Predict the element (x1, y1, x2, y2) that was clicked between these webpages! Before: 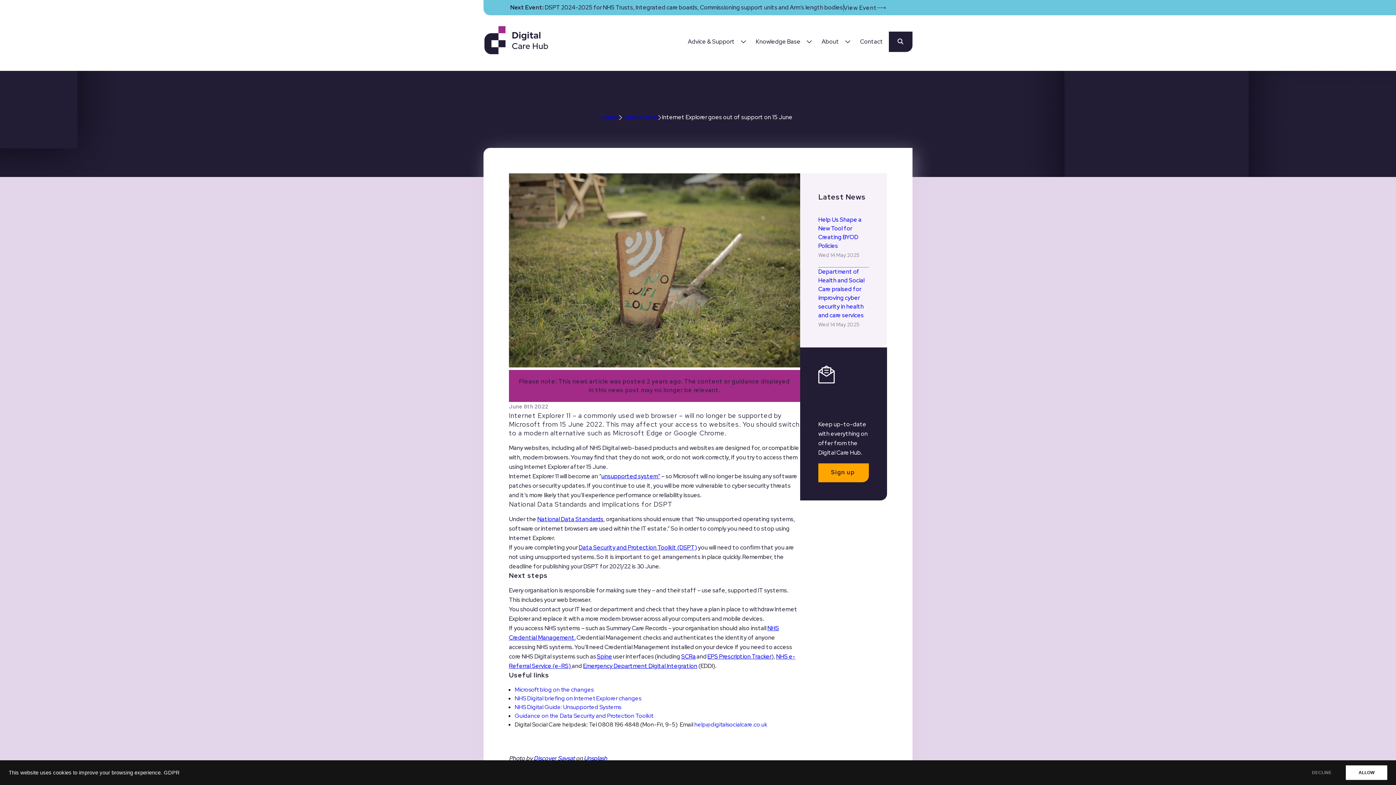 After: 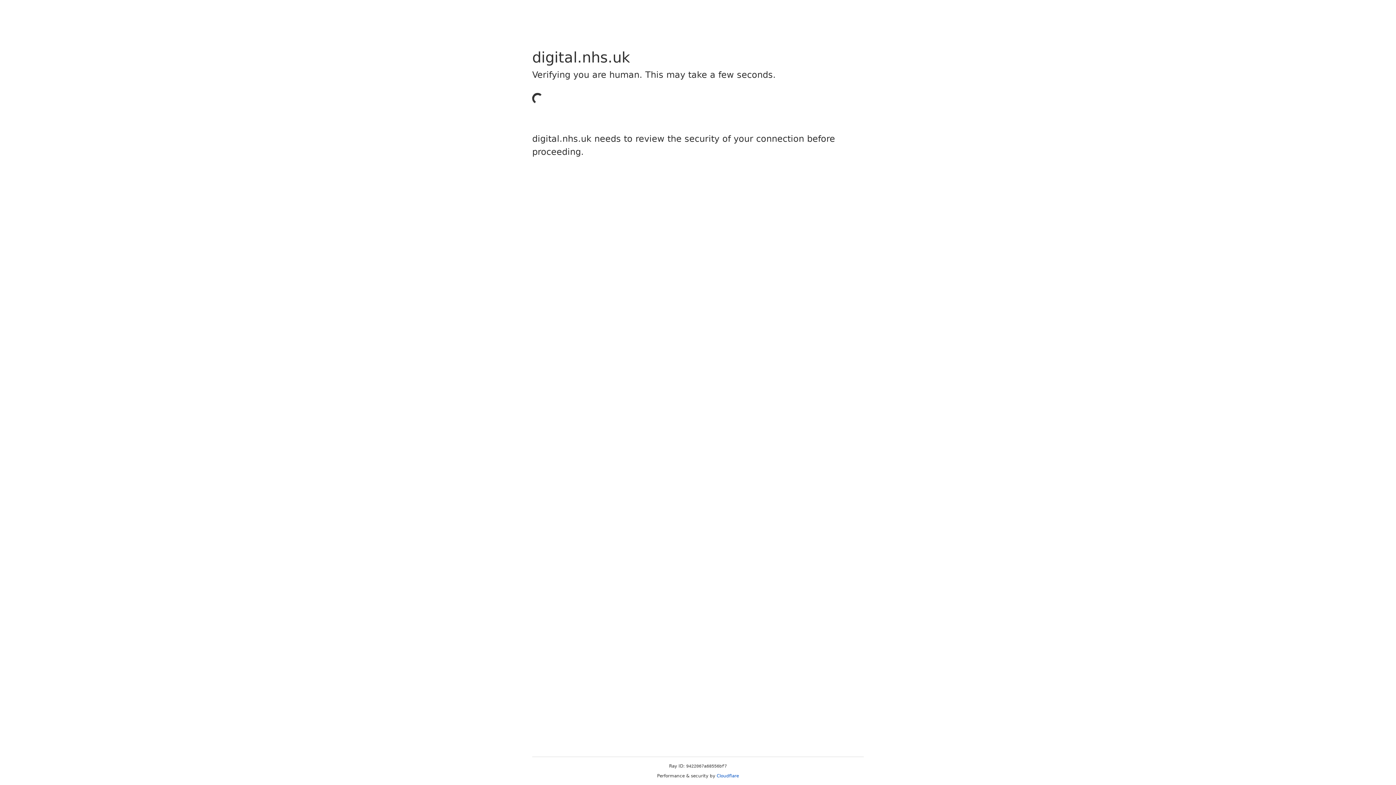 Action: bbox: (597, 653, 612, 660) label: Spine